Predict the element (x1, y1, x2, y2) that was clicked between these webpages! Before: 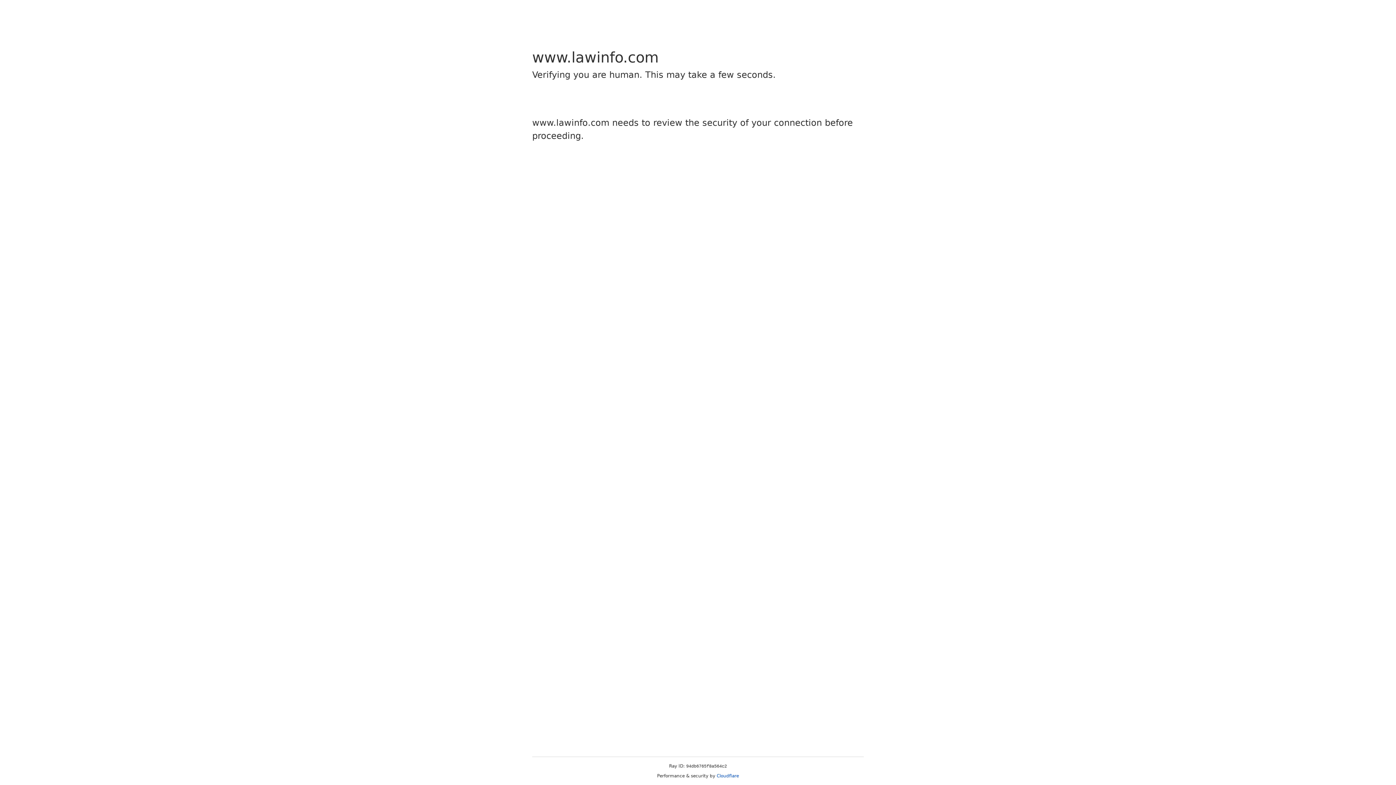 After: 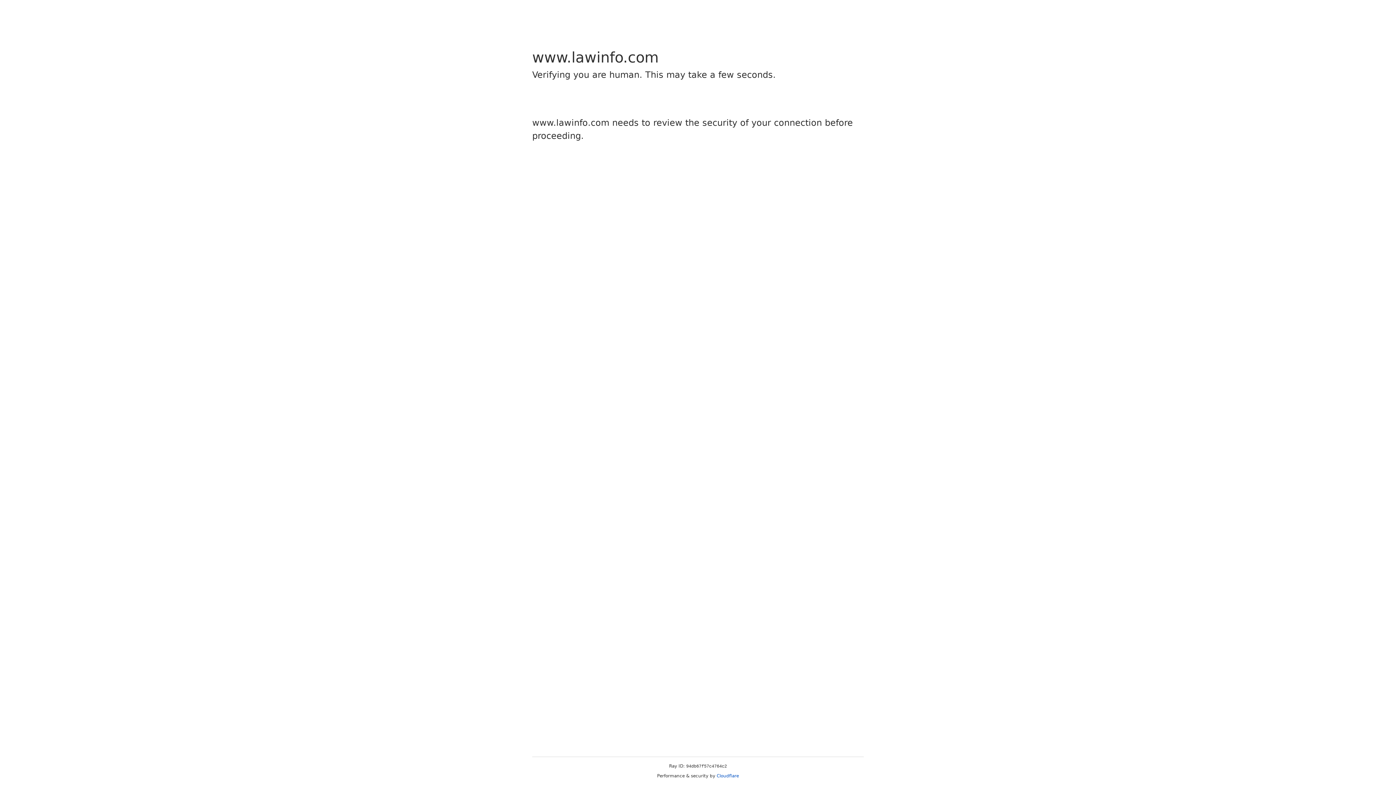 Action: label: Cloudflare bbox: (716, 773, 739, 778)